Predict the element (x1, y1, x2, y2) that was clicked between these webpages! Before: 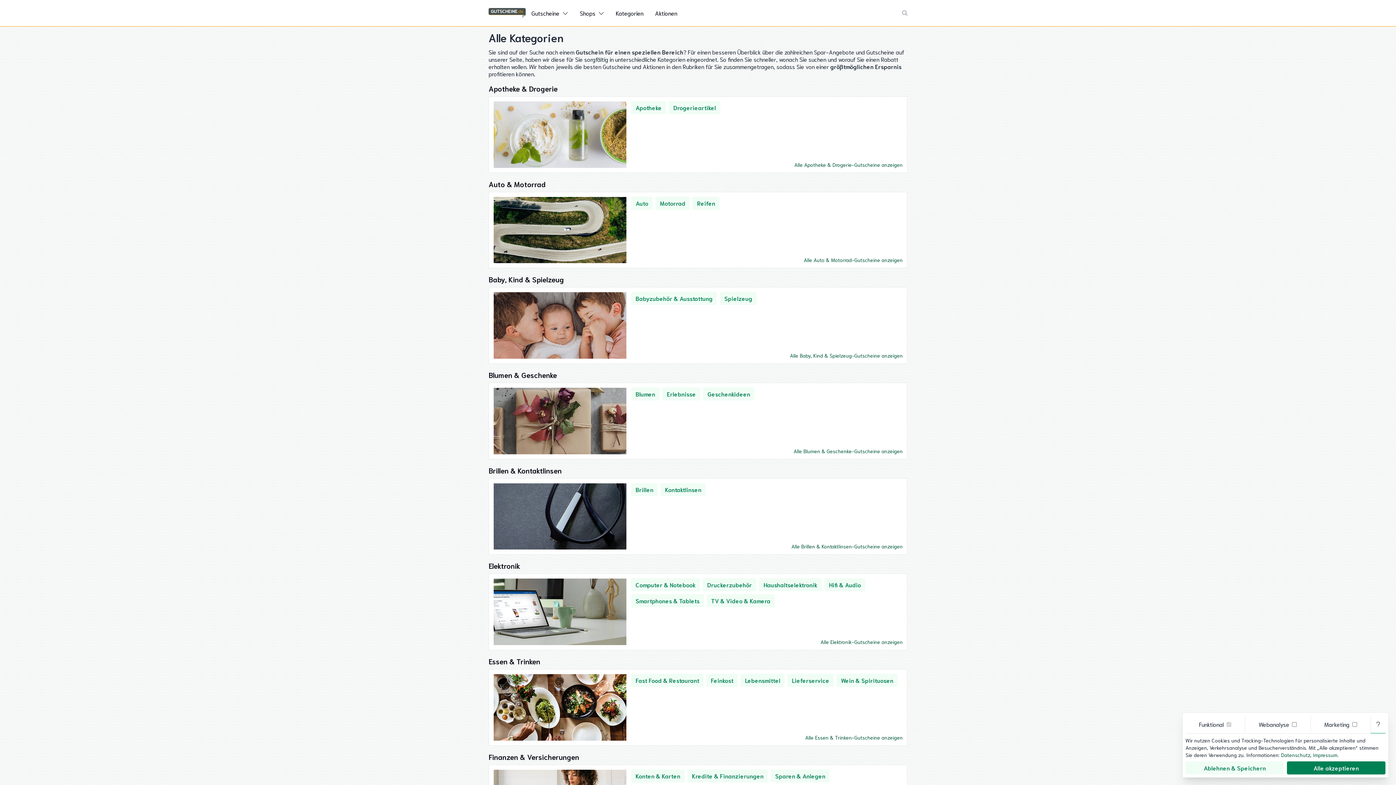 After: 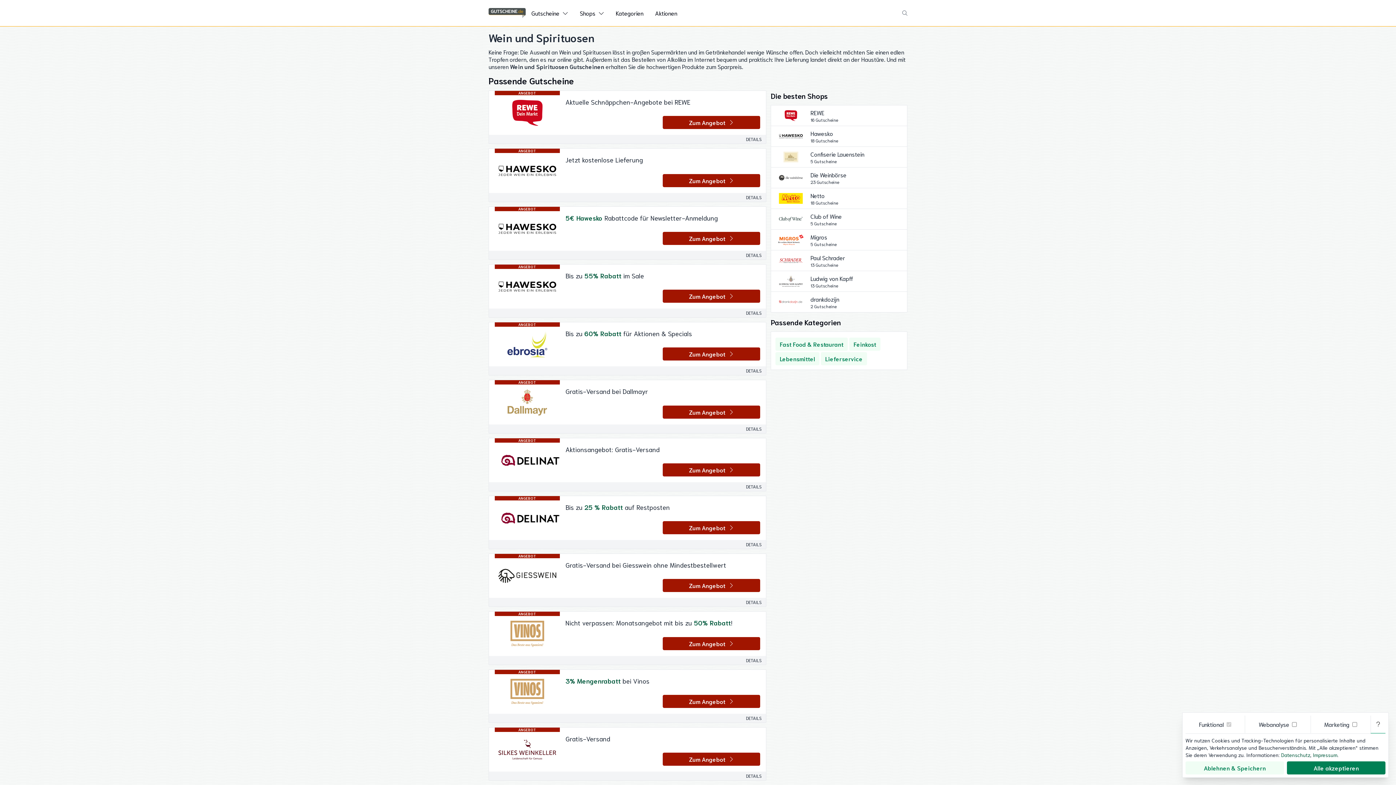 Action: bbox: (836, 674, 897, 687) label: Wein & Spirituosen